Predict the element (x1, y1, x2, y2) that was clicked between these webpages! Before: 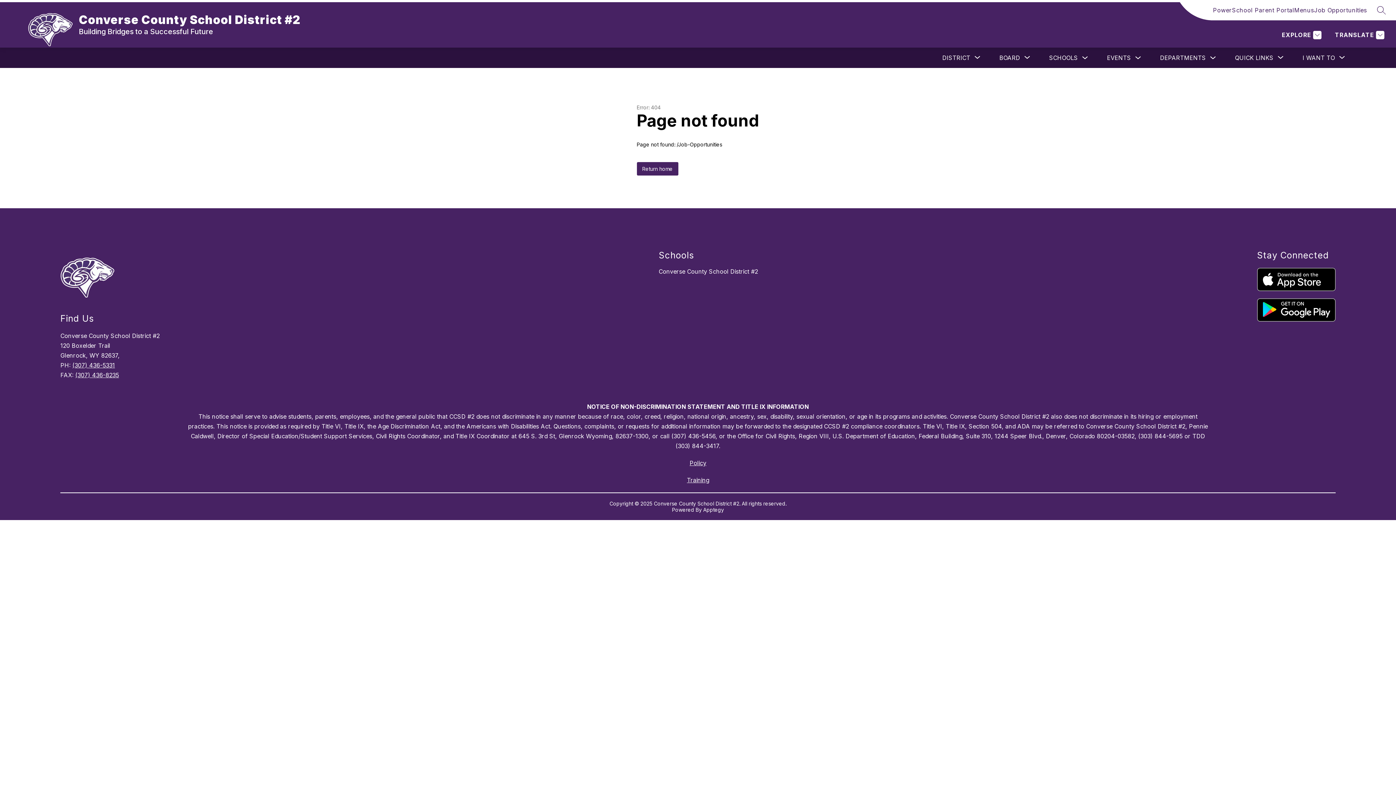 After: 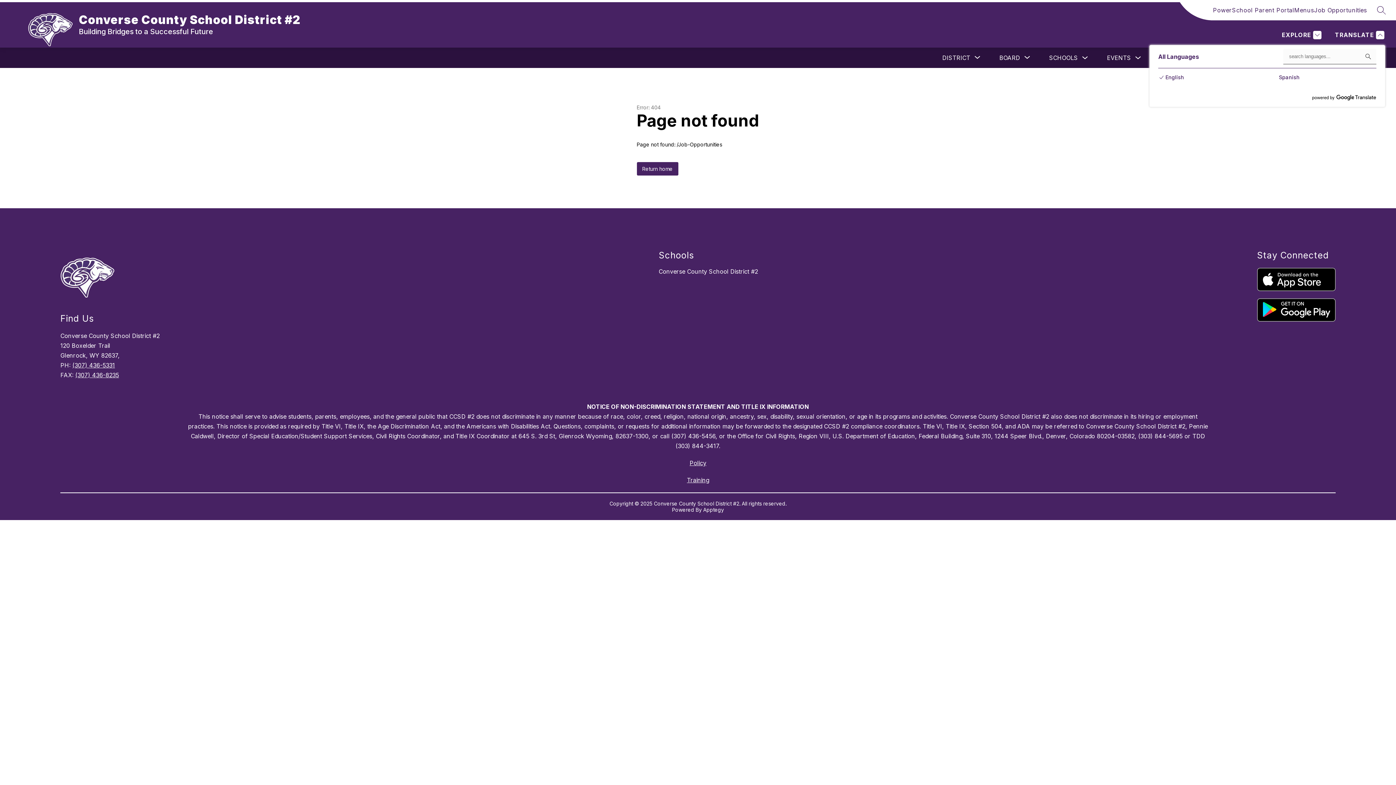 Action: bbox: (1333, 30, 1384, 39) label: Translate Site